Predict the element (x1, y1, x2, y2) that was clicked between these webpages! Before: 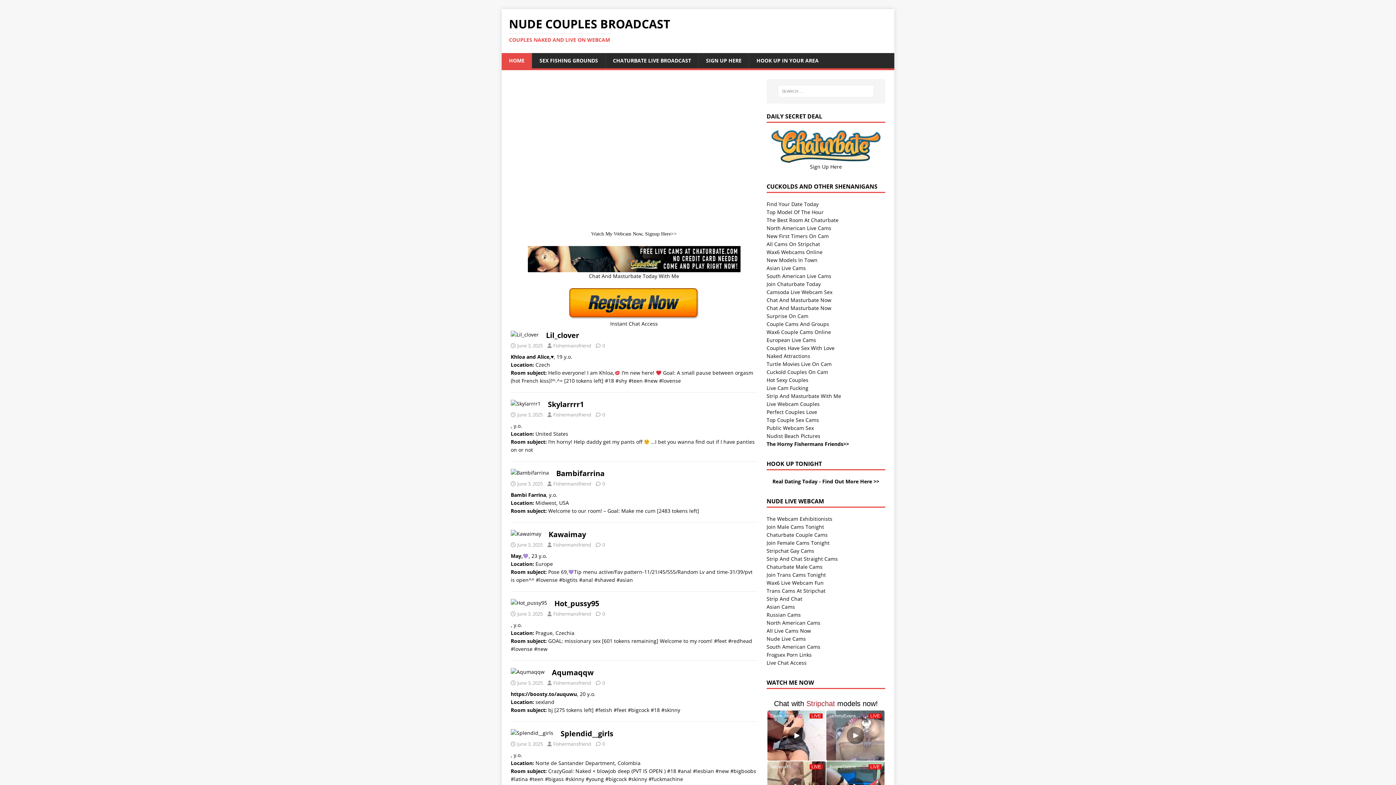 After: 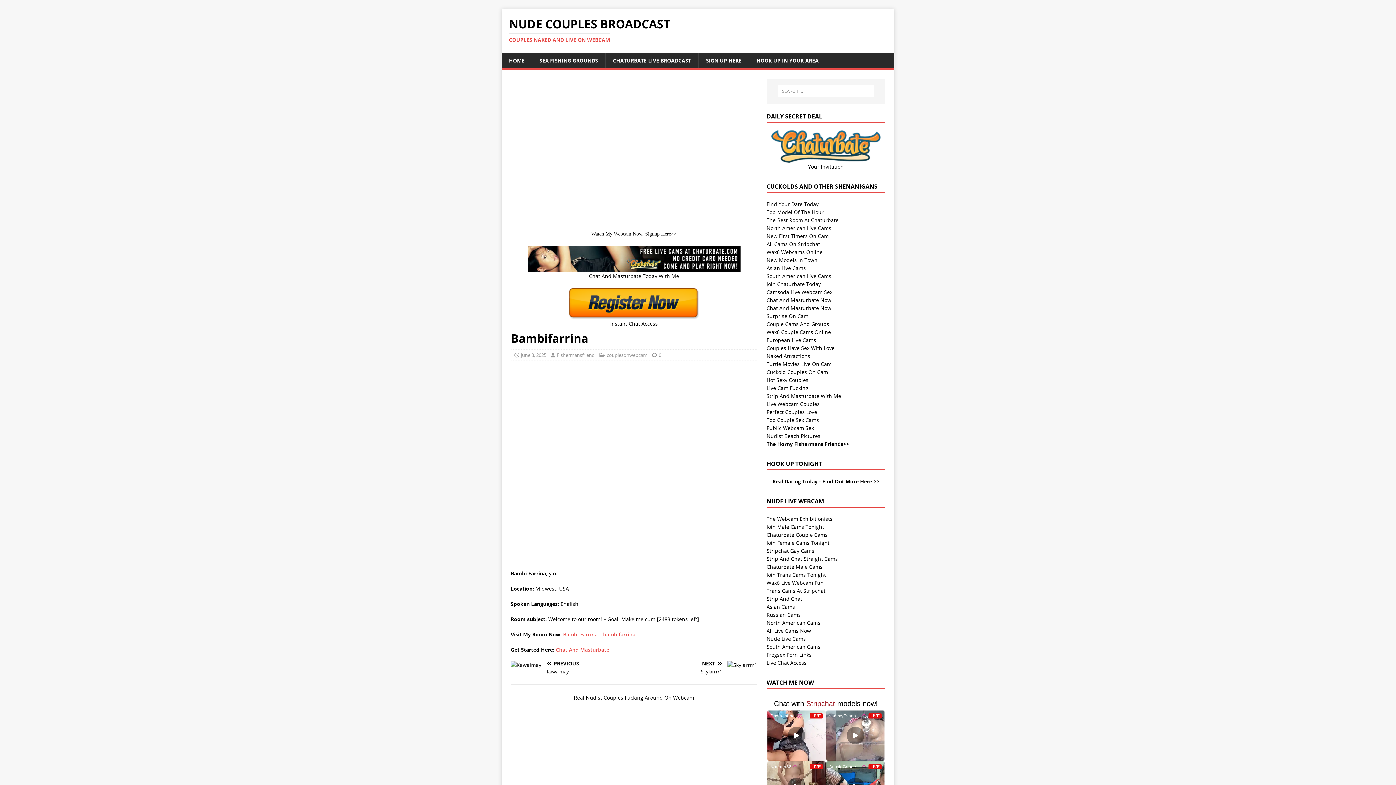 Action: bbox: (510, 469, 549, 476)